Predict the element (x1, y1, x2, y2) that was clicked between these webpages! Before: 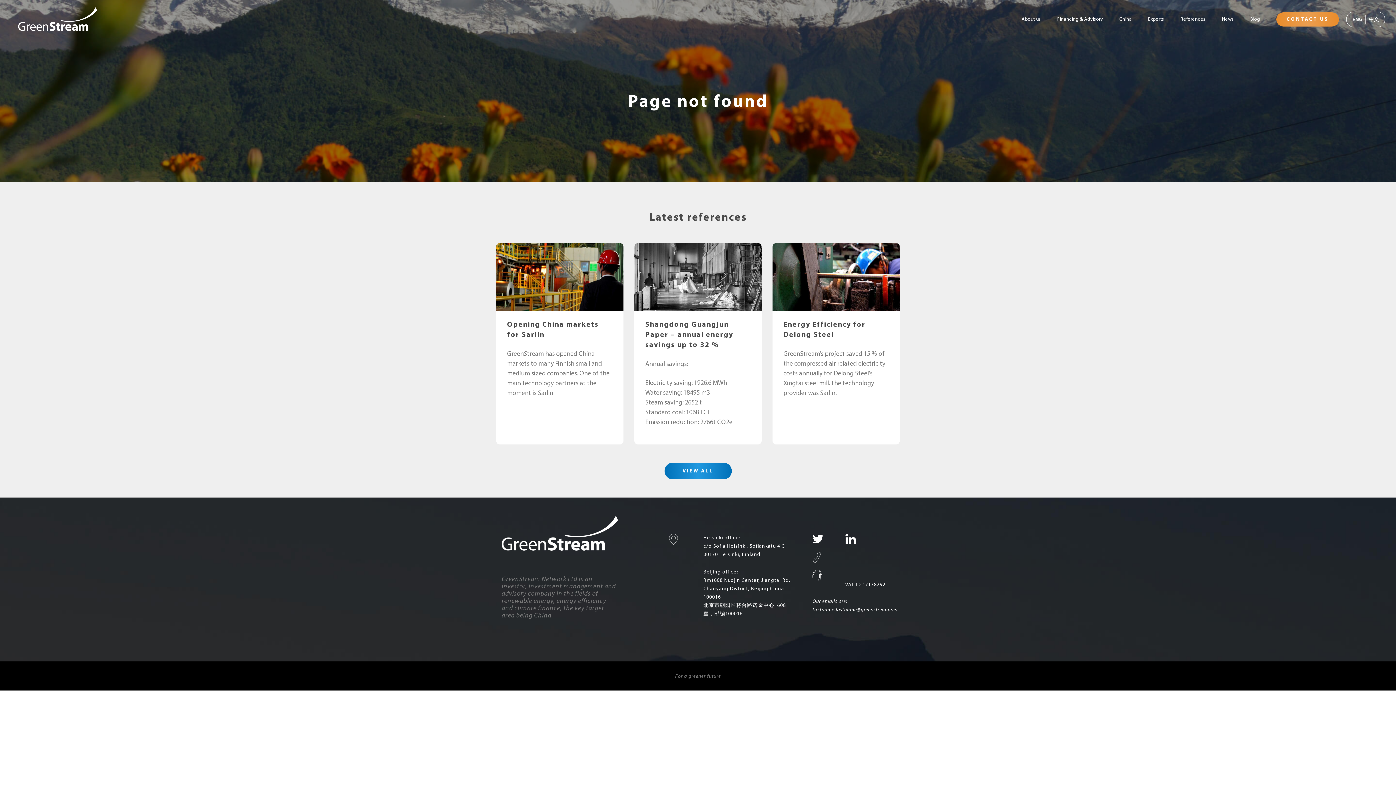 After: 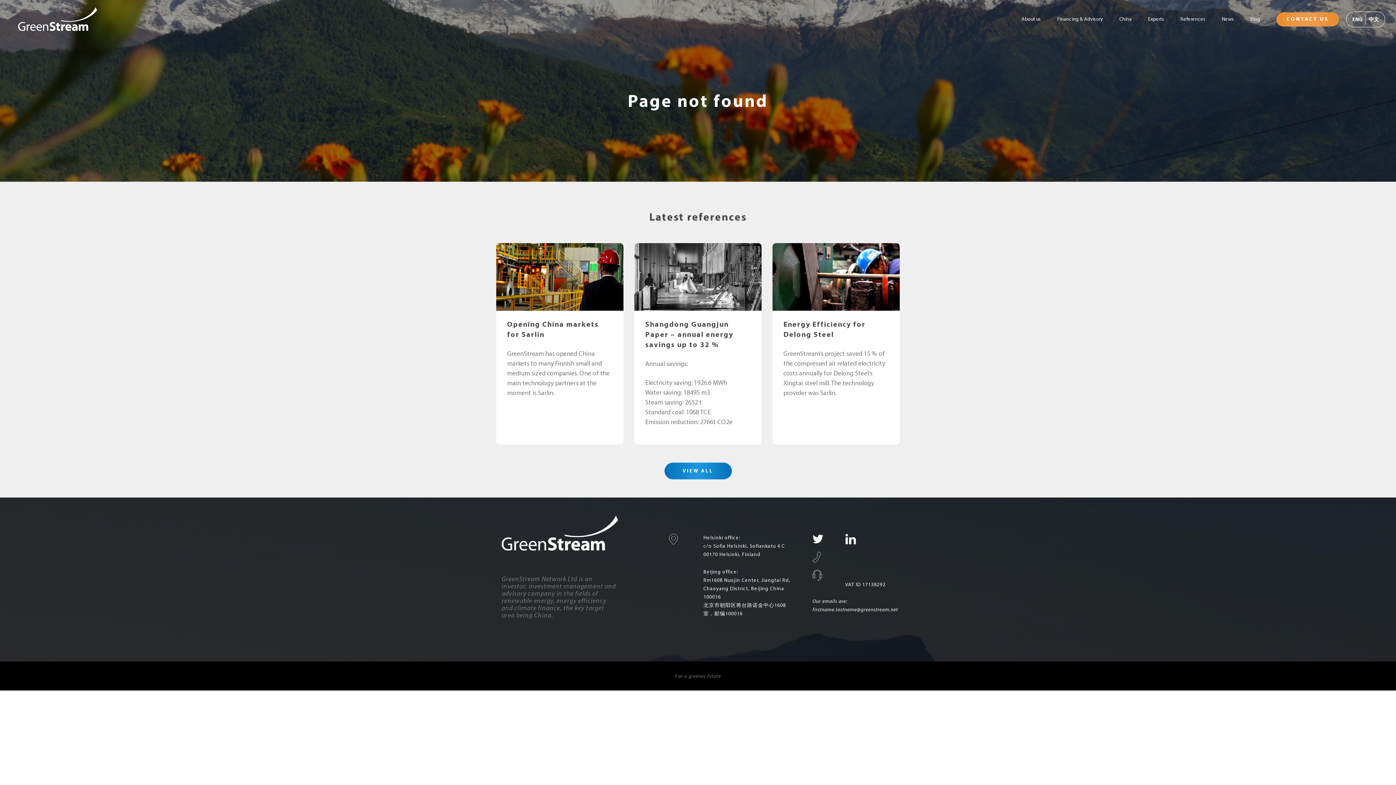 Action: bbox: (812, 554, 821, 560)